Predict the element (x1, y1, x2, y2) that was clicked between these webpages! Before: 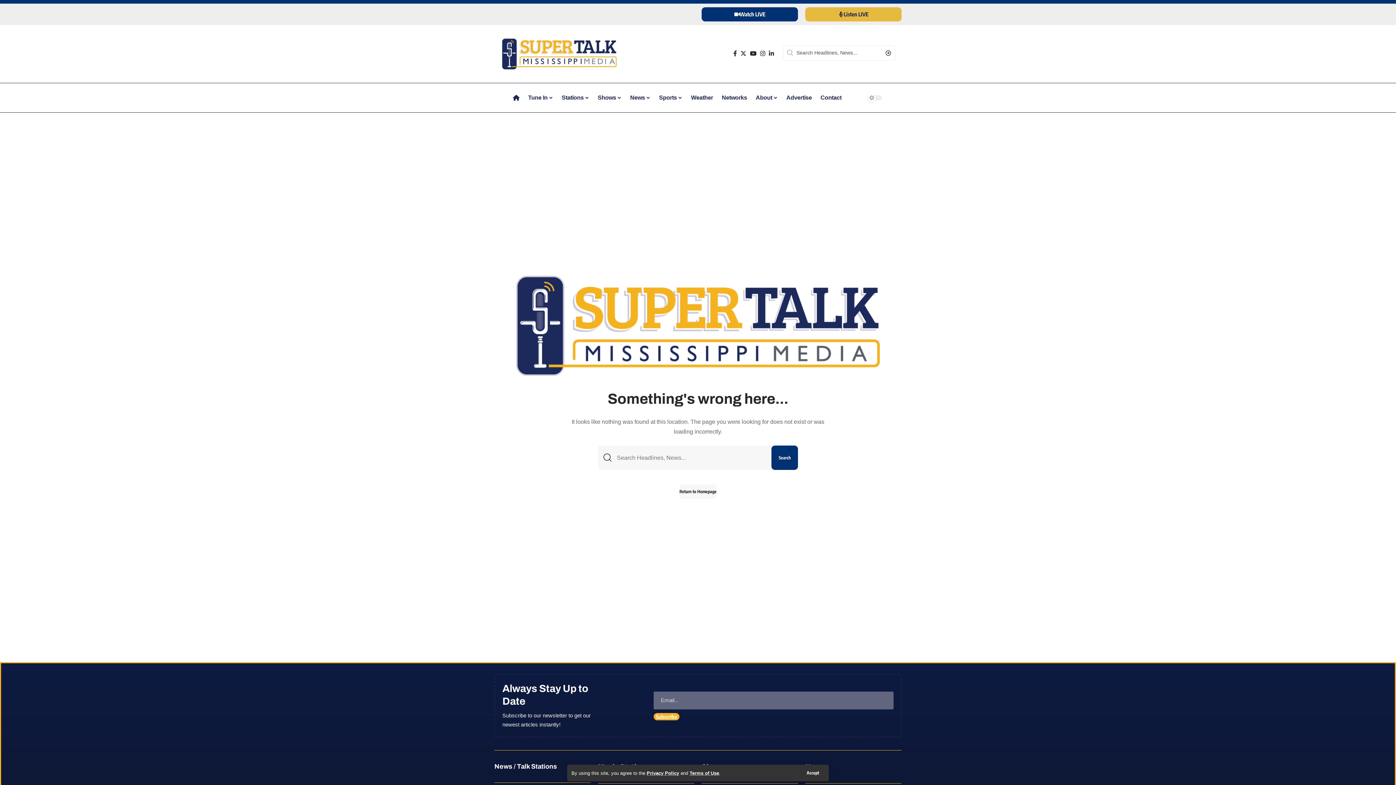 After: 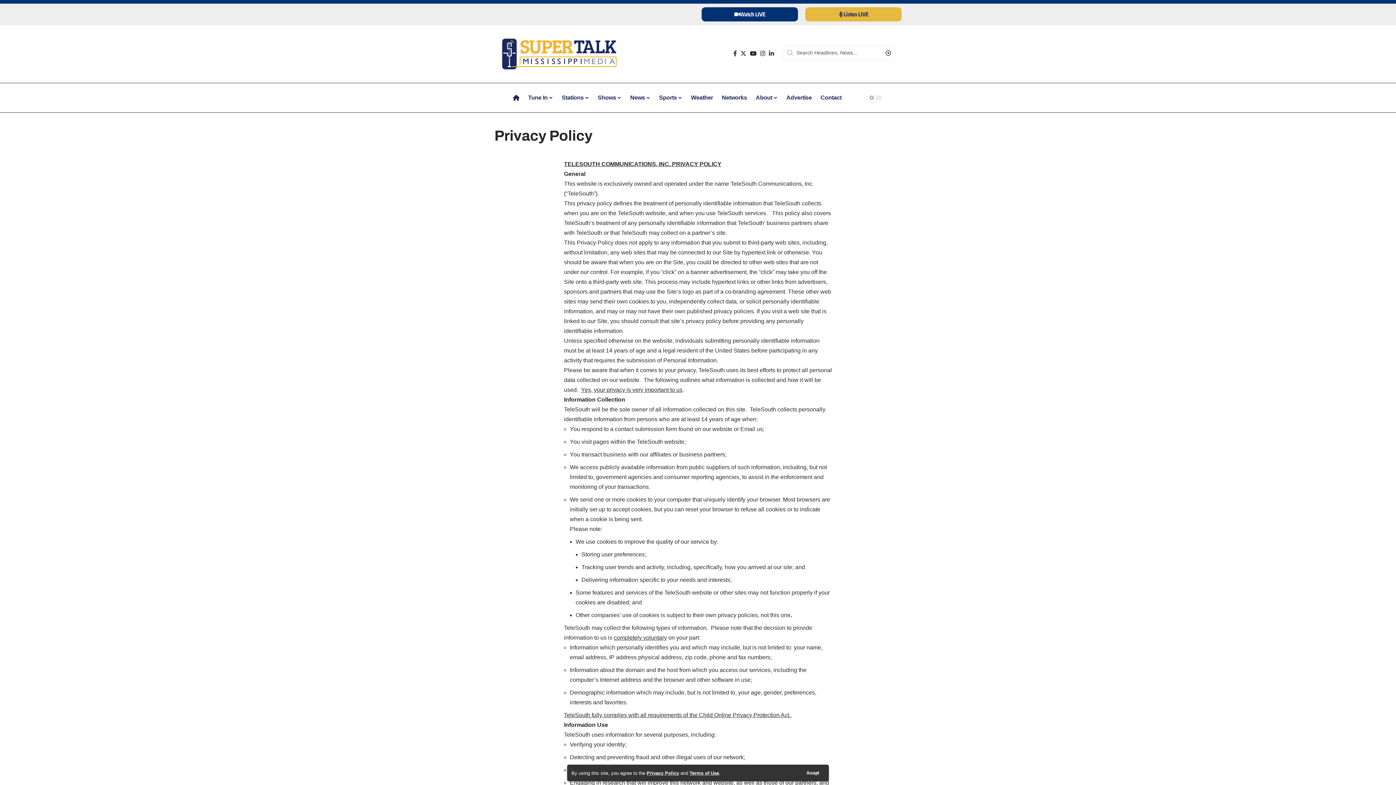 Action: bbox: (646, 770, 679, 776) label: Privacy Policy